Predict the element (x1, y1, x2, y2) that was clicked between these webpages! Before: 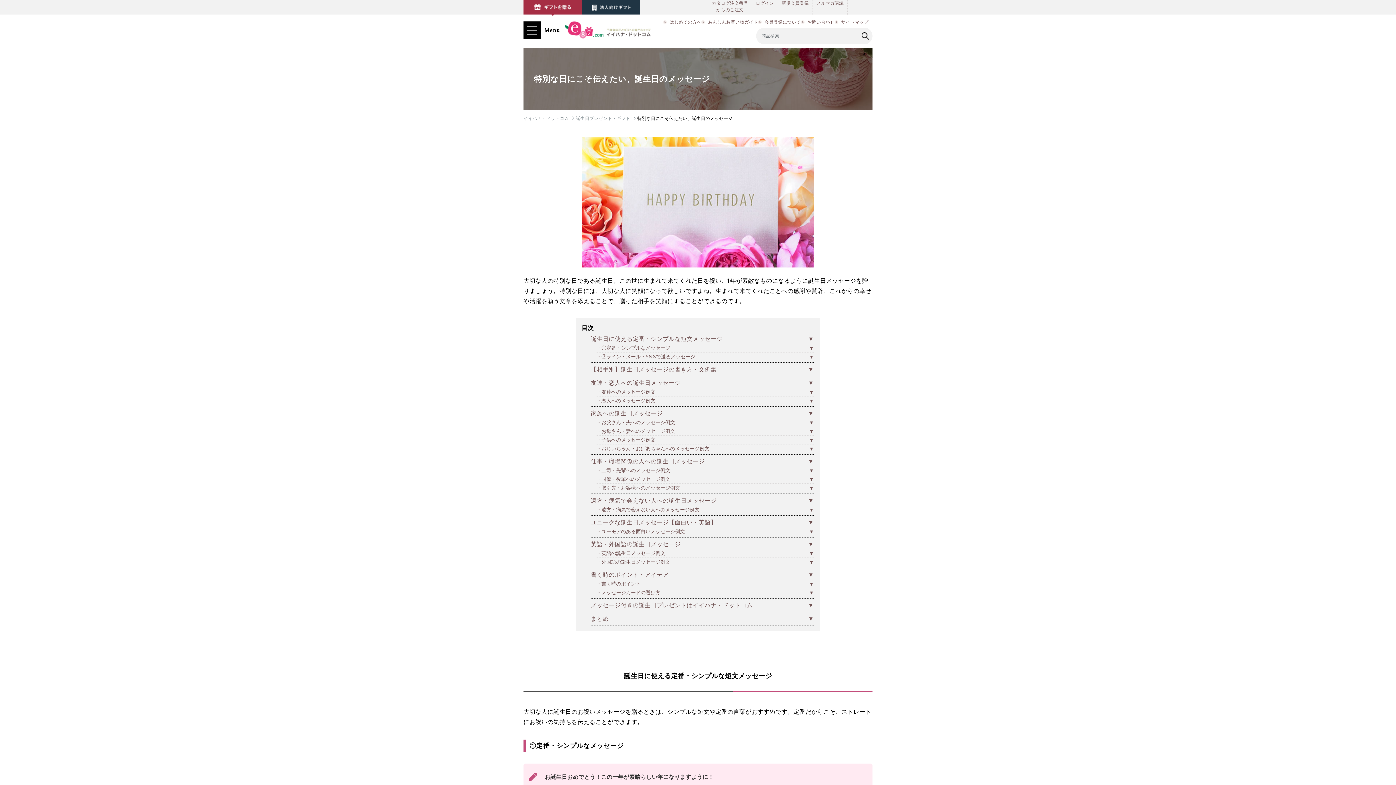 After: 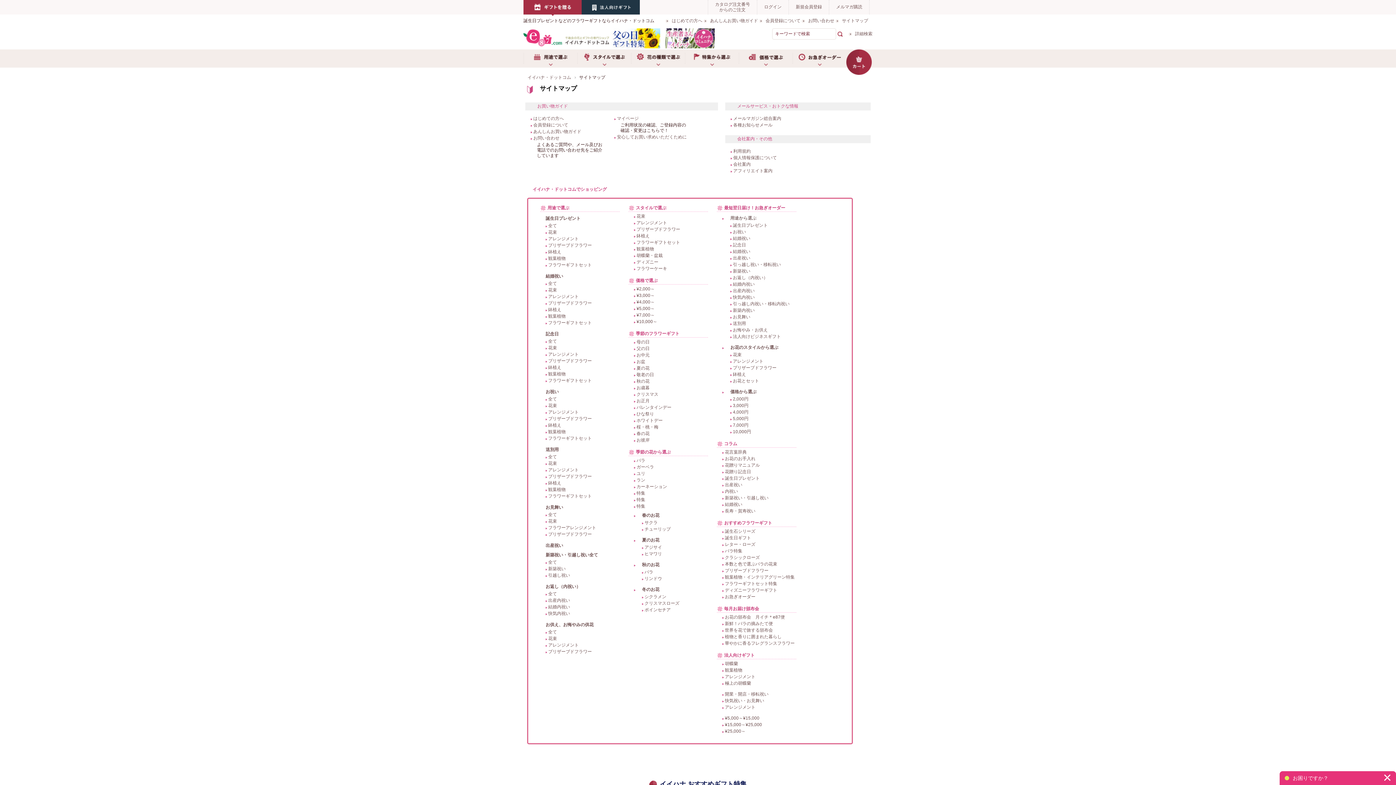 Action: bbox: (841, 19, 868, 24) label: サイトマップ